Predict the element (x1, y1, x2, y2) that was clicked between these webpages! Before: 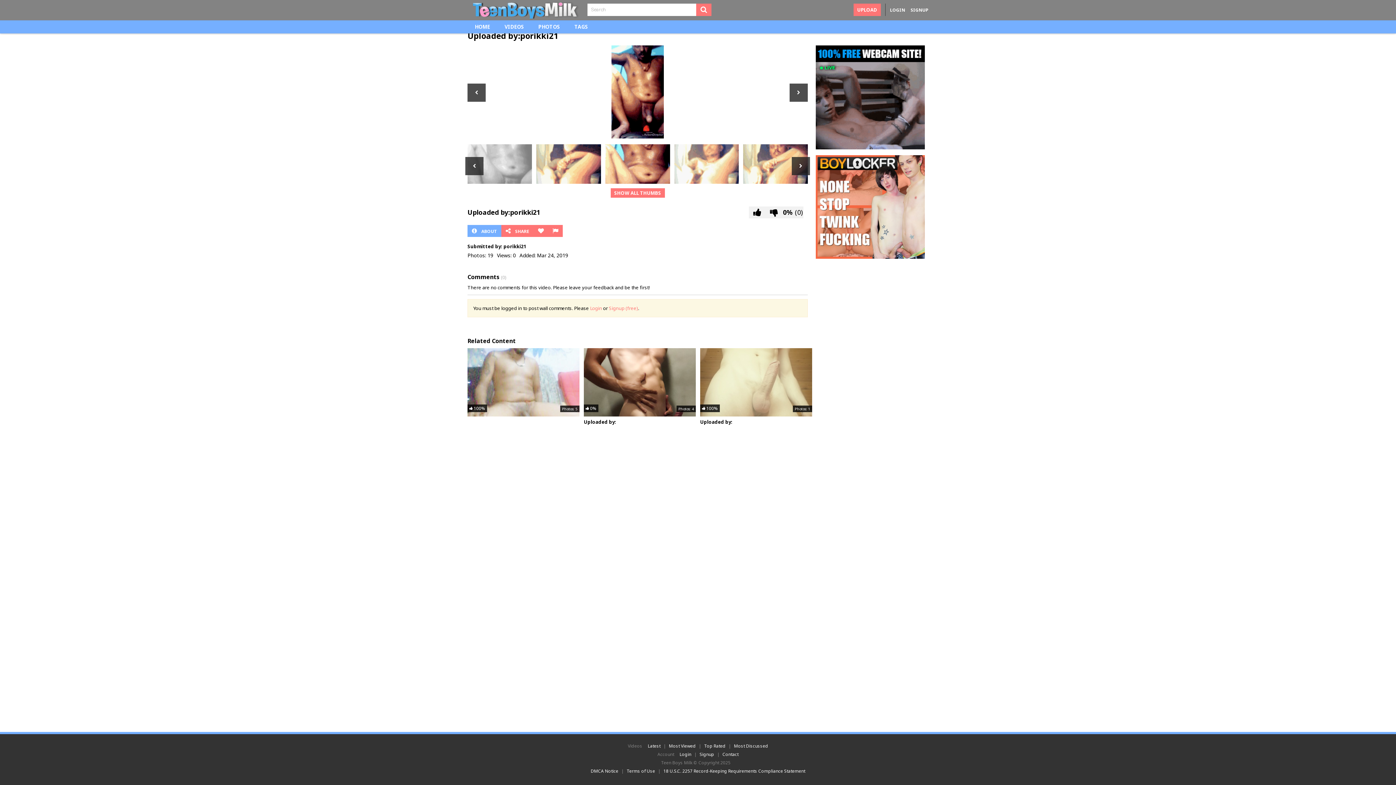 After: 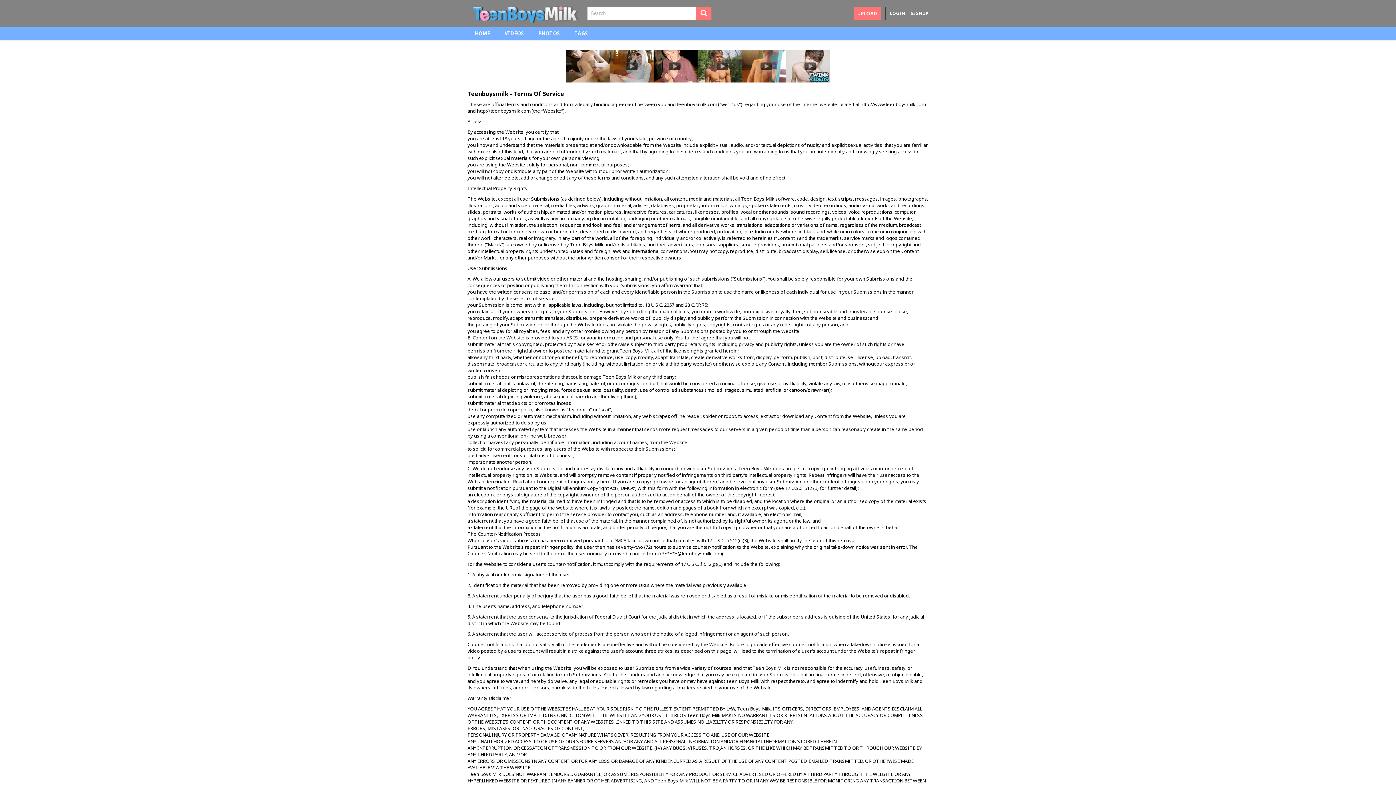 Action: bbox: (626, 768, 655, 774) label: Terms of Use